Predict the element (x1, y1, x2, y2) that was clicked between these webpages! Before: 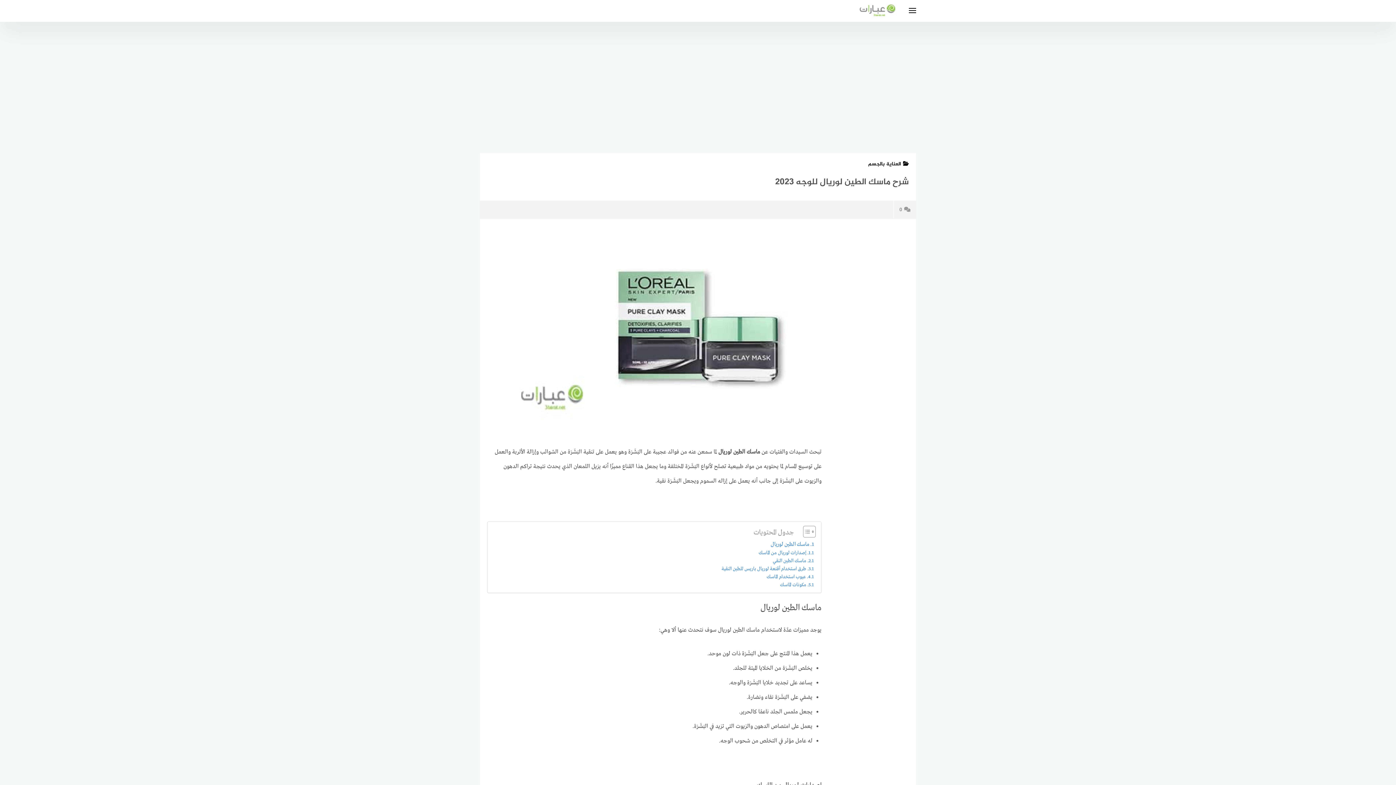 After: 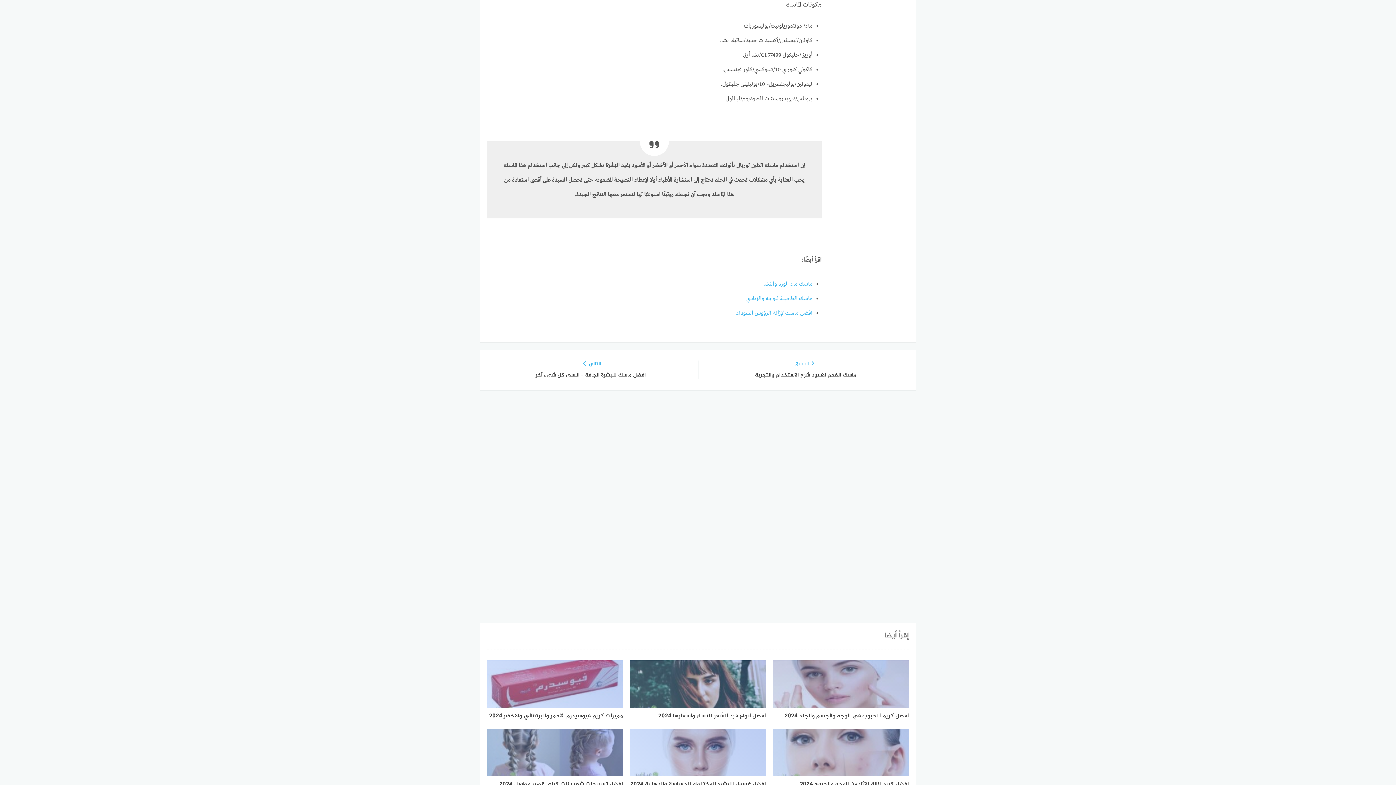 Action: bbox: (780, 581, 814, 589) label: مكونات الماسك